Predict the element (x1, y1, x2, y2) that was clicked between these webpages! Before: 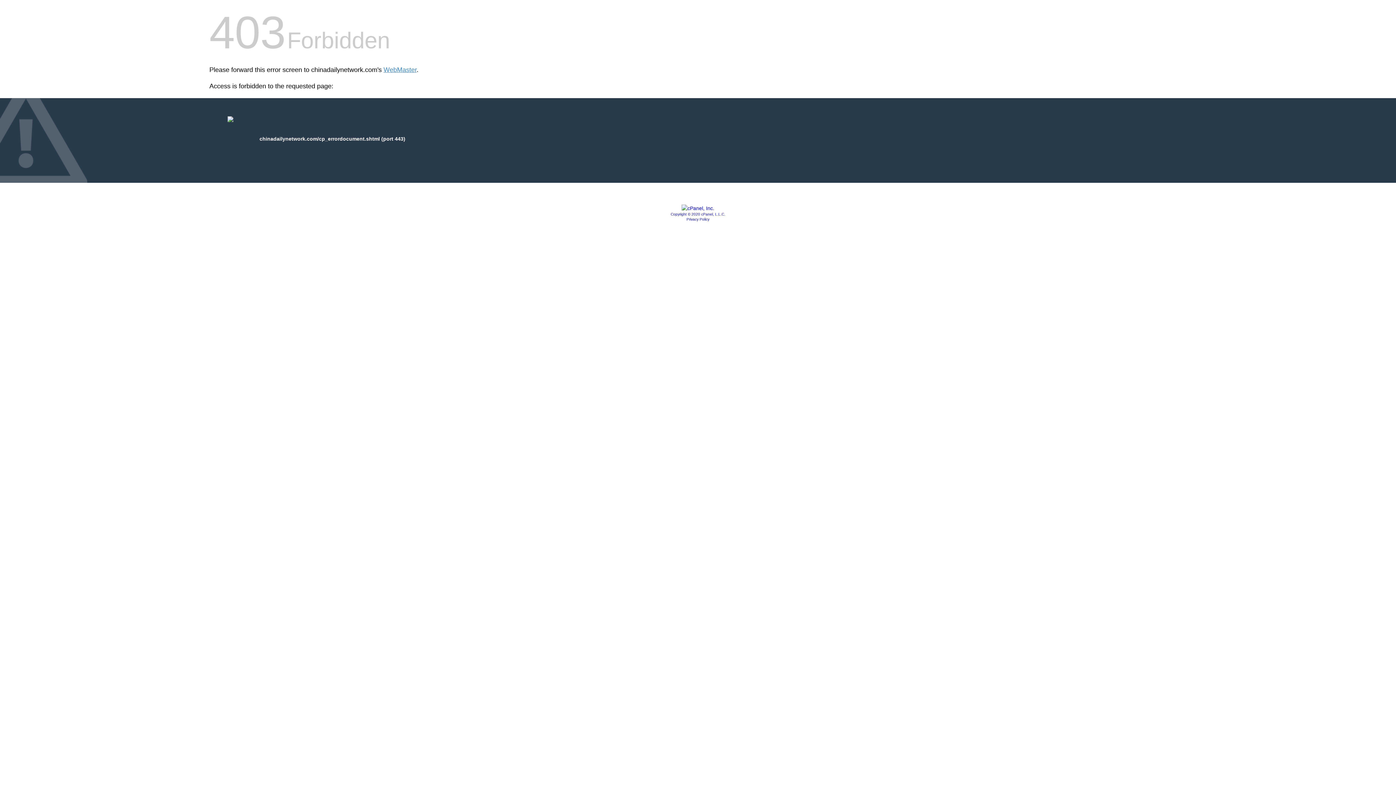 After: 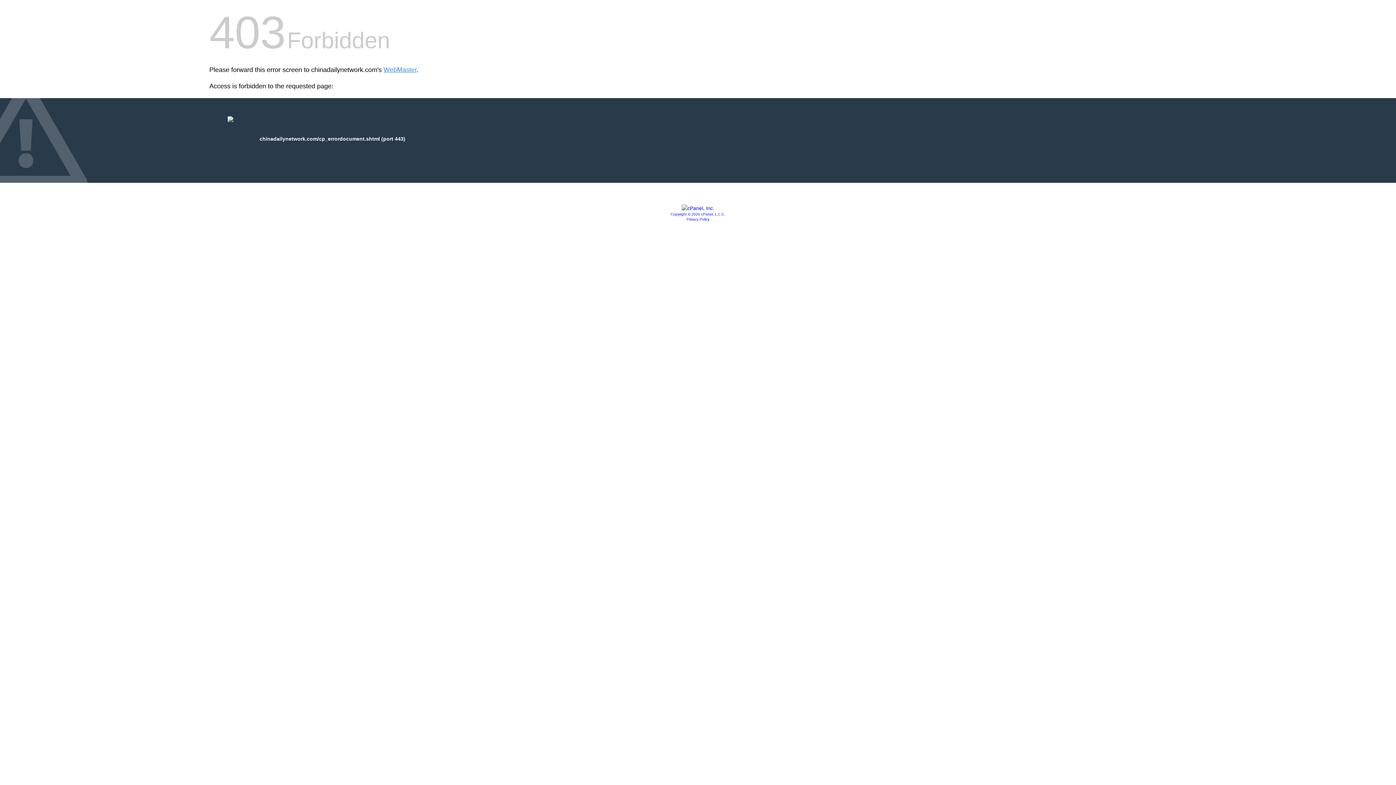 Action: label: Copyright © 2020 cPanel, L.L.C. bbox: (670, 212, 725, 216)